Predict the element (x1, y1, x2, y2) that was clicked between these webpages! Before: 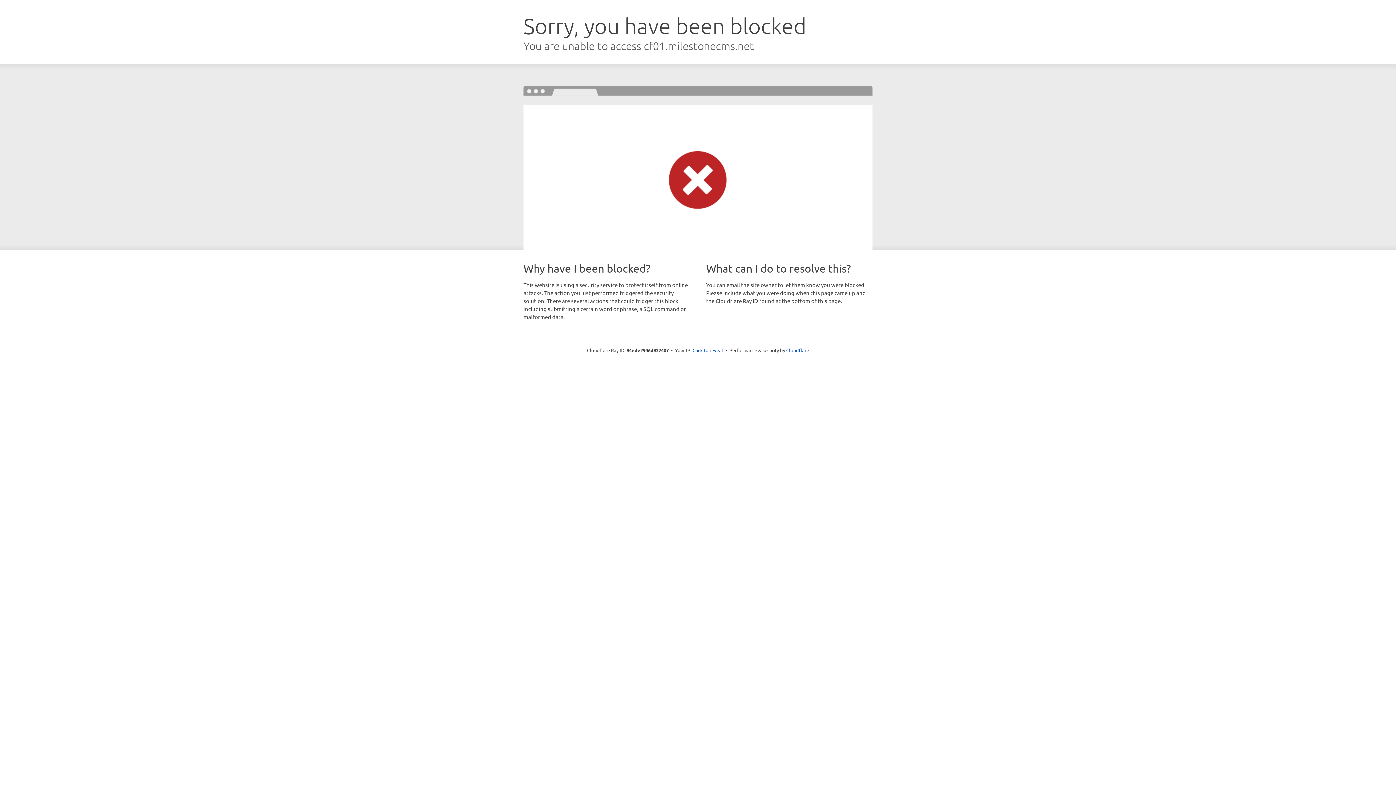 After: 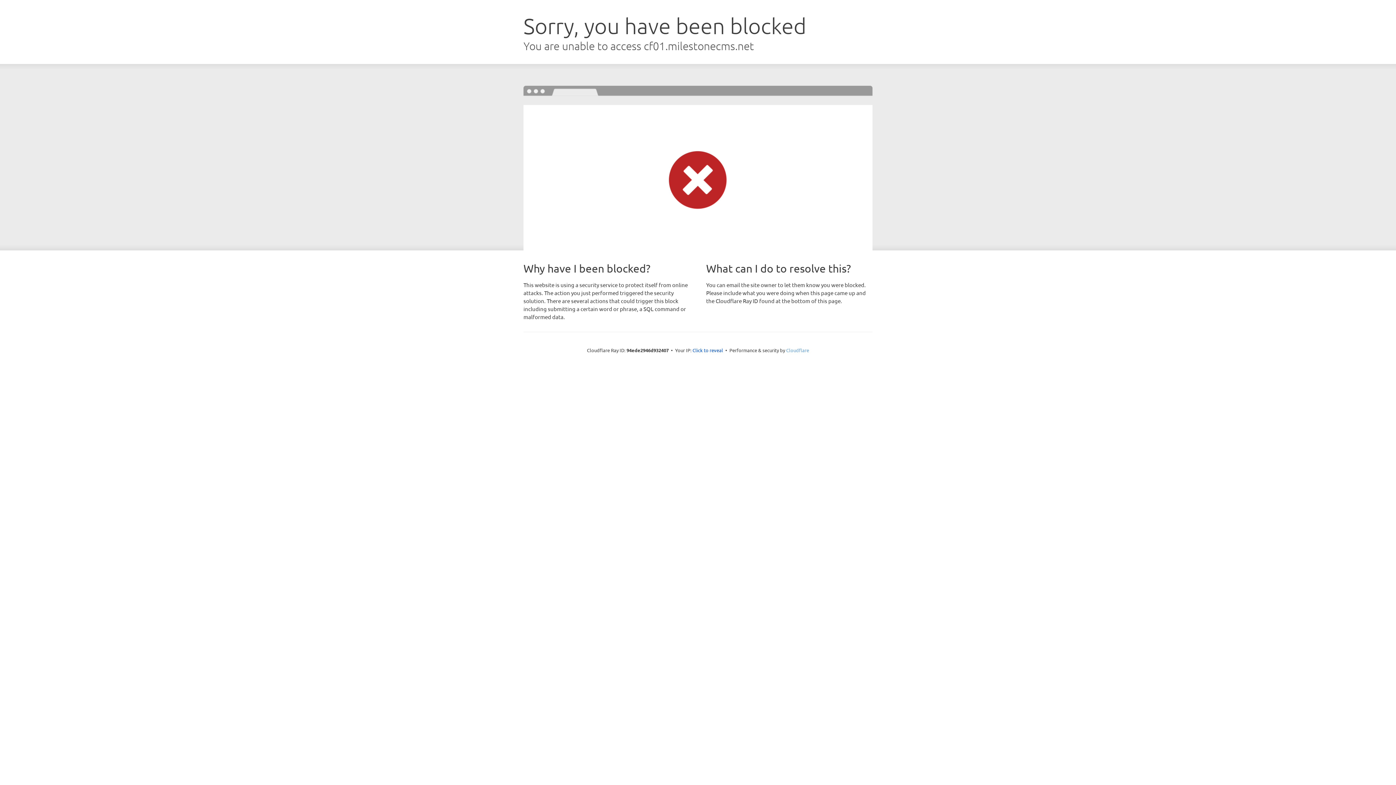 Action: bbox: (786, 347, 809, 353) label: Cloudflare